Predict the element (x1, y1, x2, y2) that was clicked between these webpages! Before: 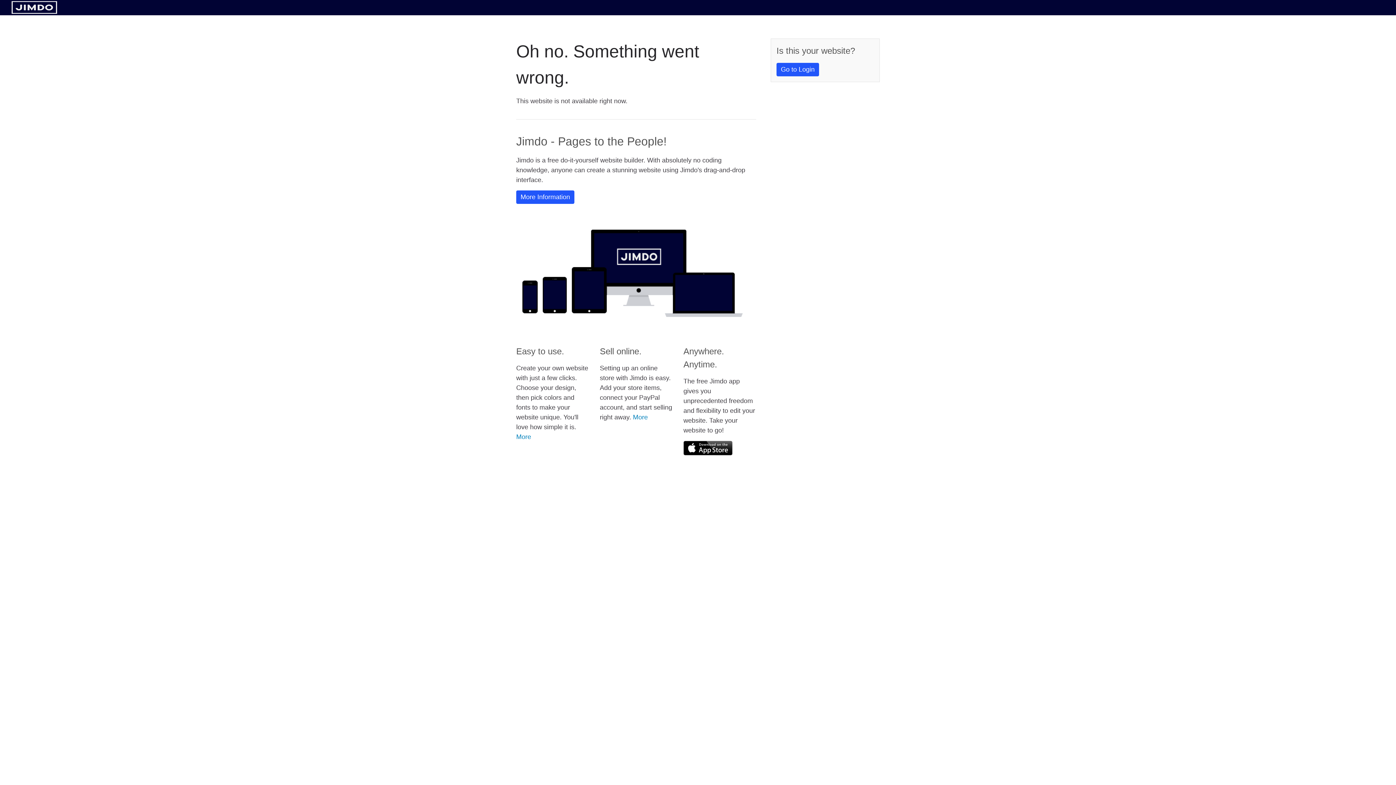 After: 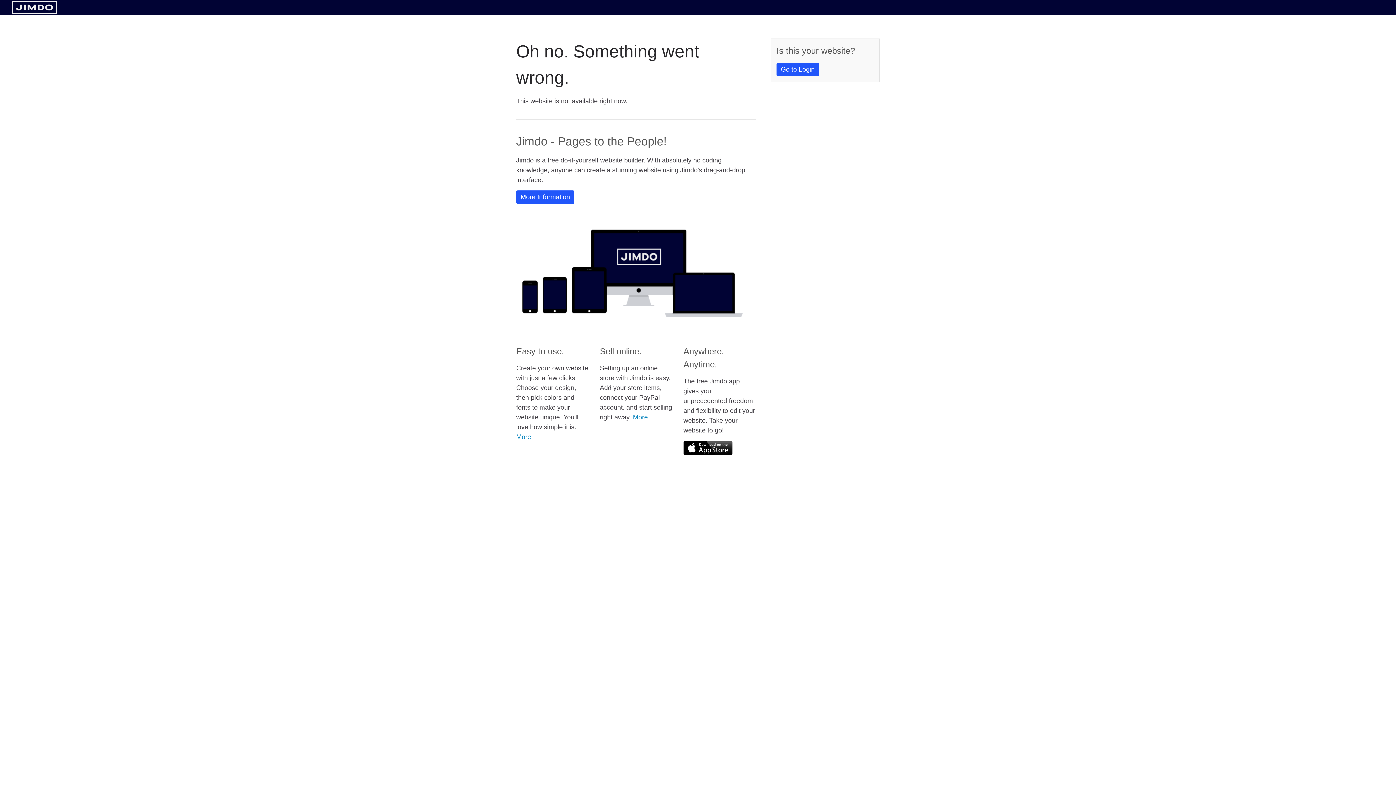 Action: bbox: (11, 8, 57, 14)